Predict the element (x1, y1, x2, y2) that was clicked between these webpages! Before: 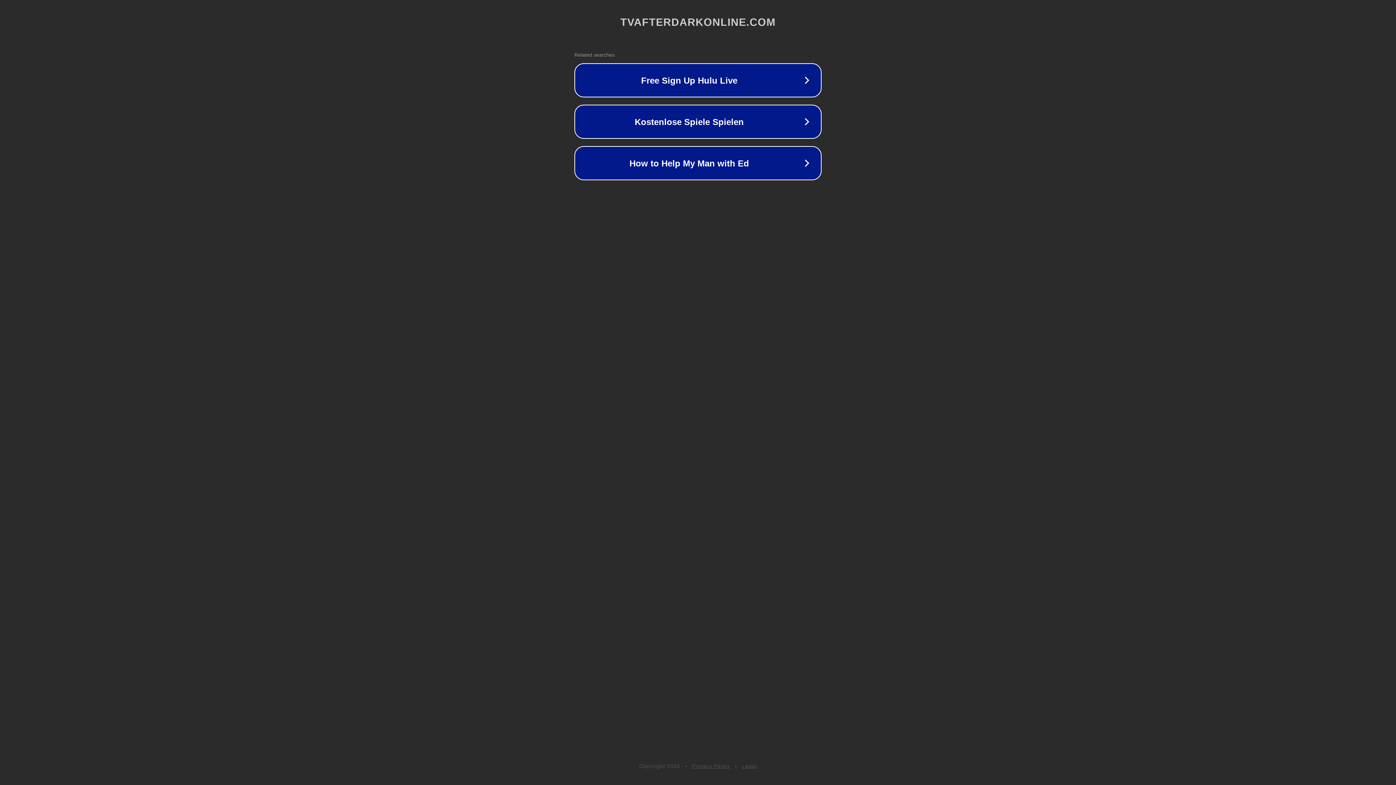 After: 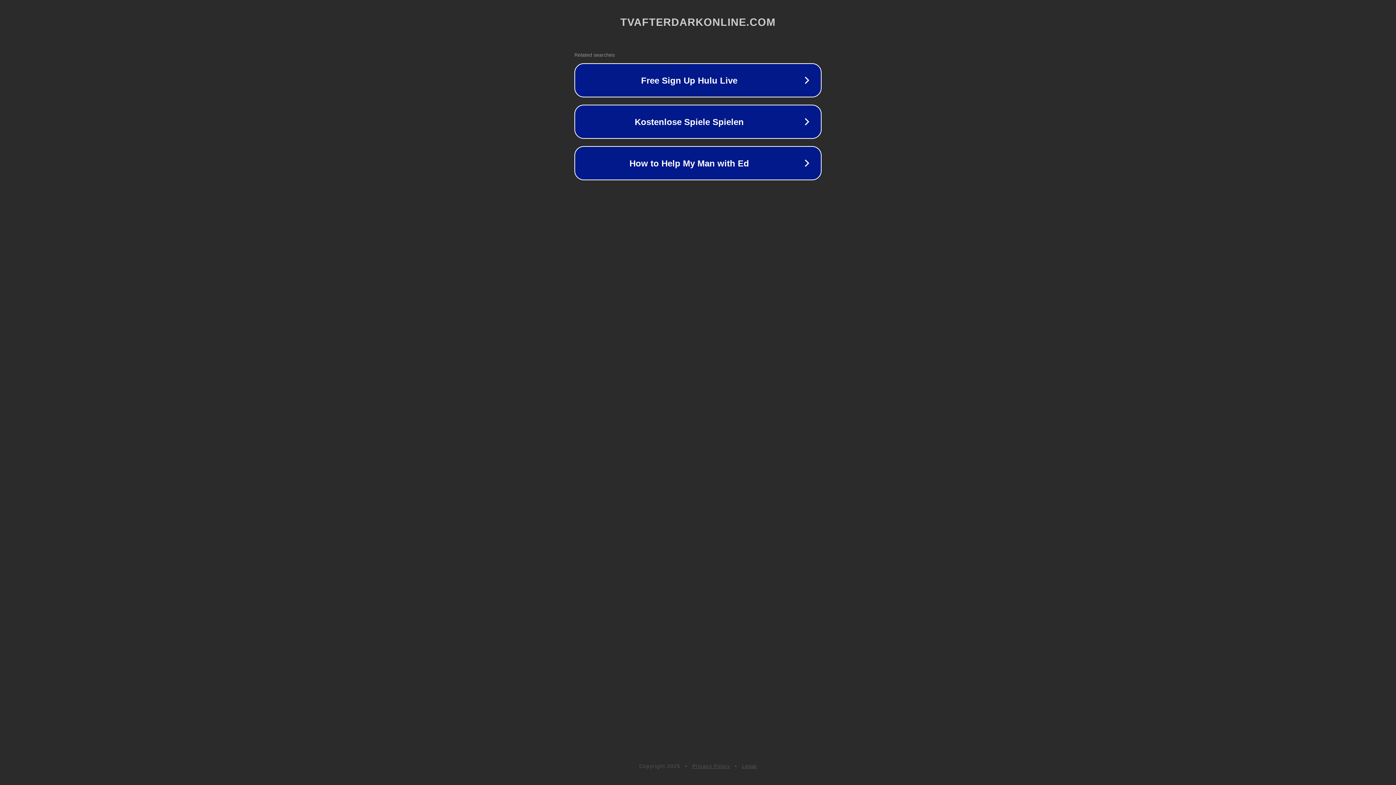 Action: bbox: (742, 763, 757, 769) label: Legal